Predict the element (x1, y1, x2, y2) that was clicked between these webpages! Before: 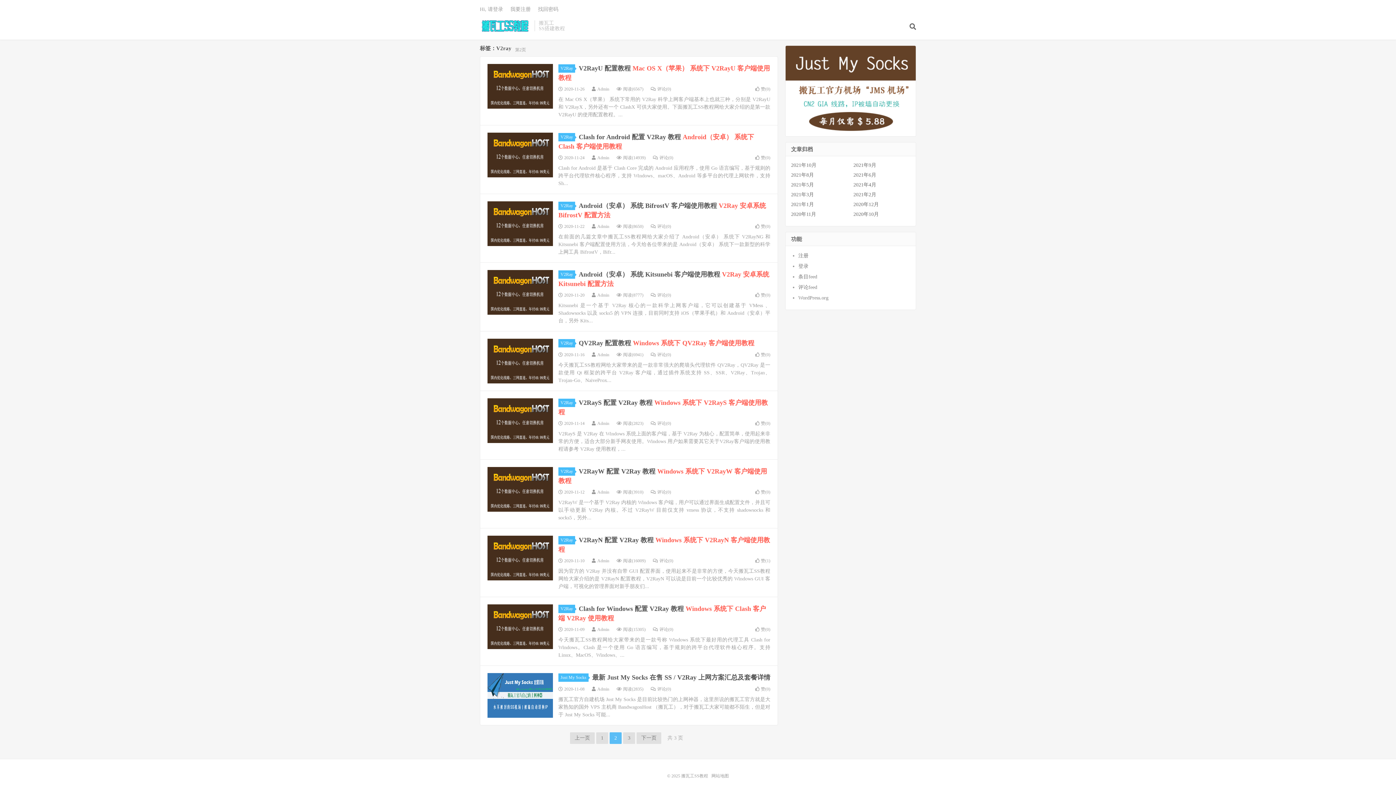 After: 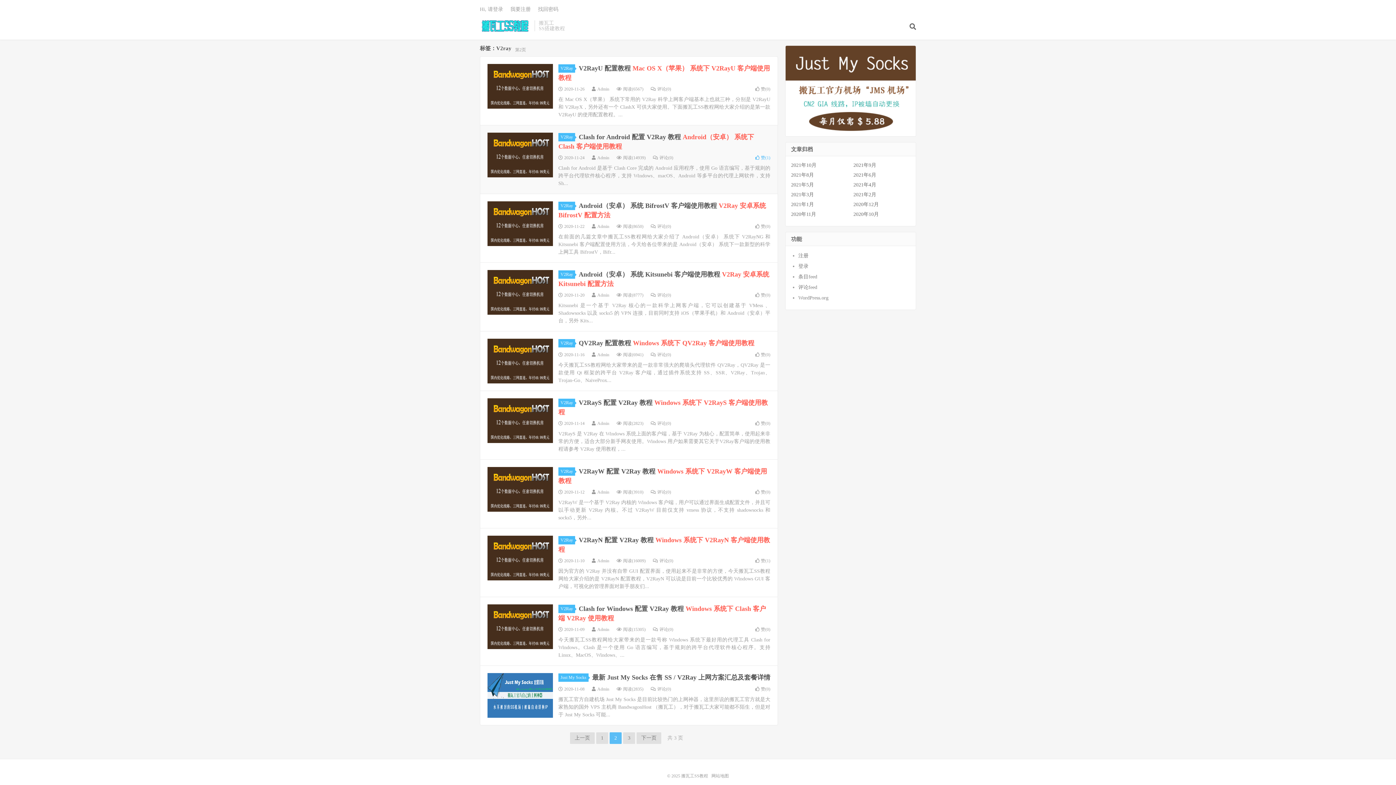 Action: bbox: (755, 154, 770, 161) label: 赞(0)